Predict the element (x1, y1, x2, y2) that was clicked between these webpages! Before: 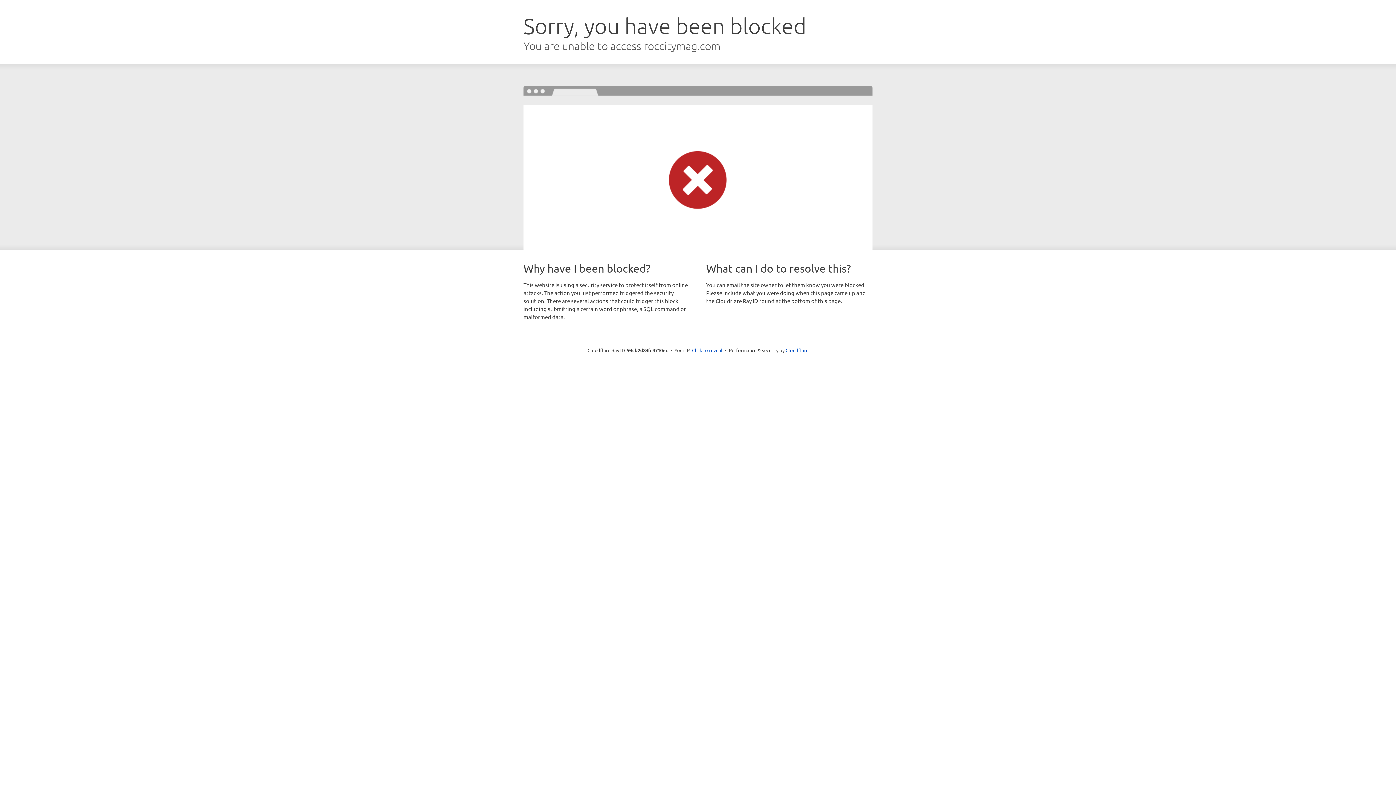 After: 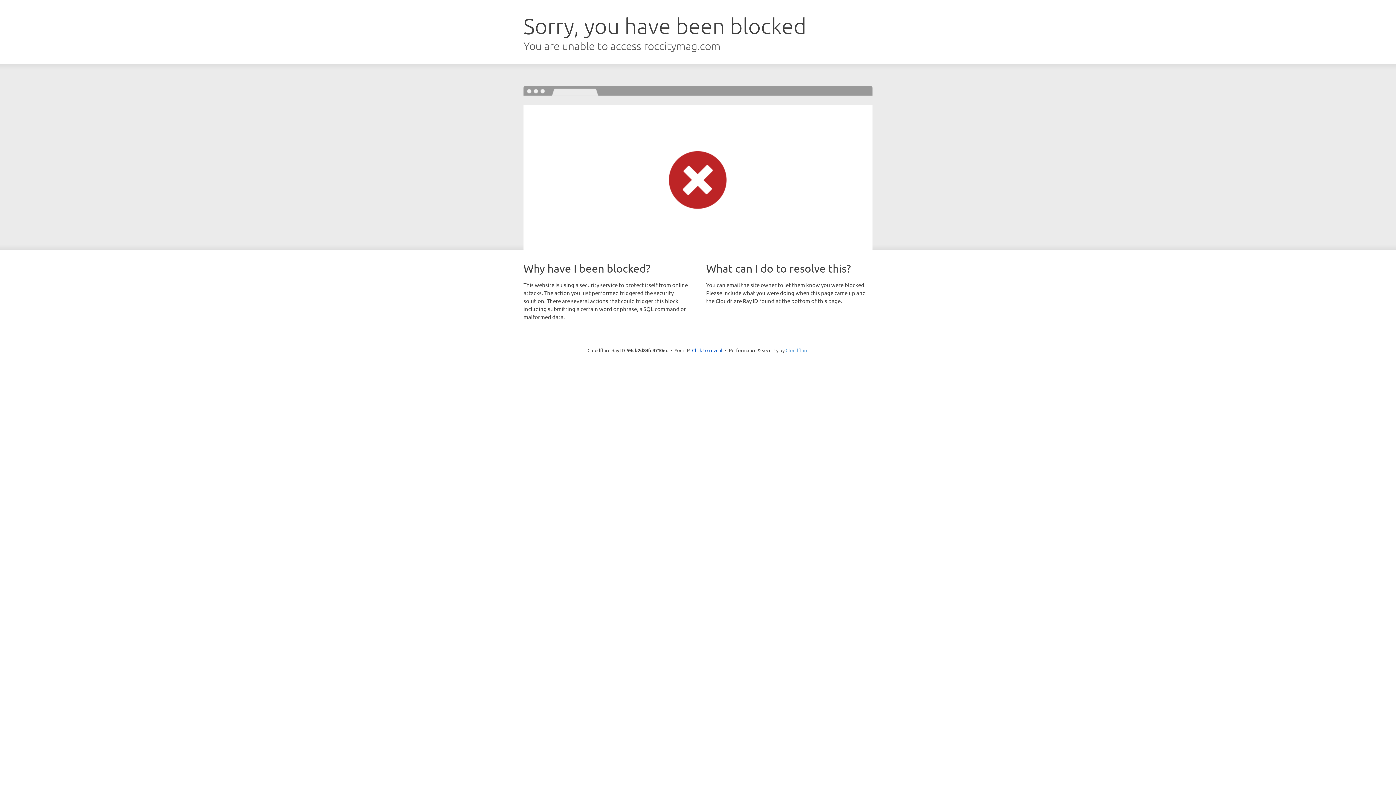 Action: bbox: (785, 347, 808, 353) label: Cloudflare